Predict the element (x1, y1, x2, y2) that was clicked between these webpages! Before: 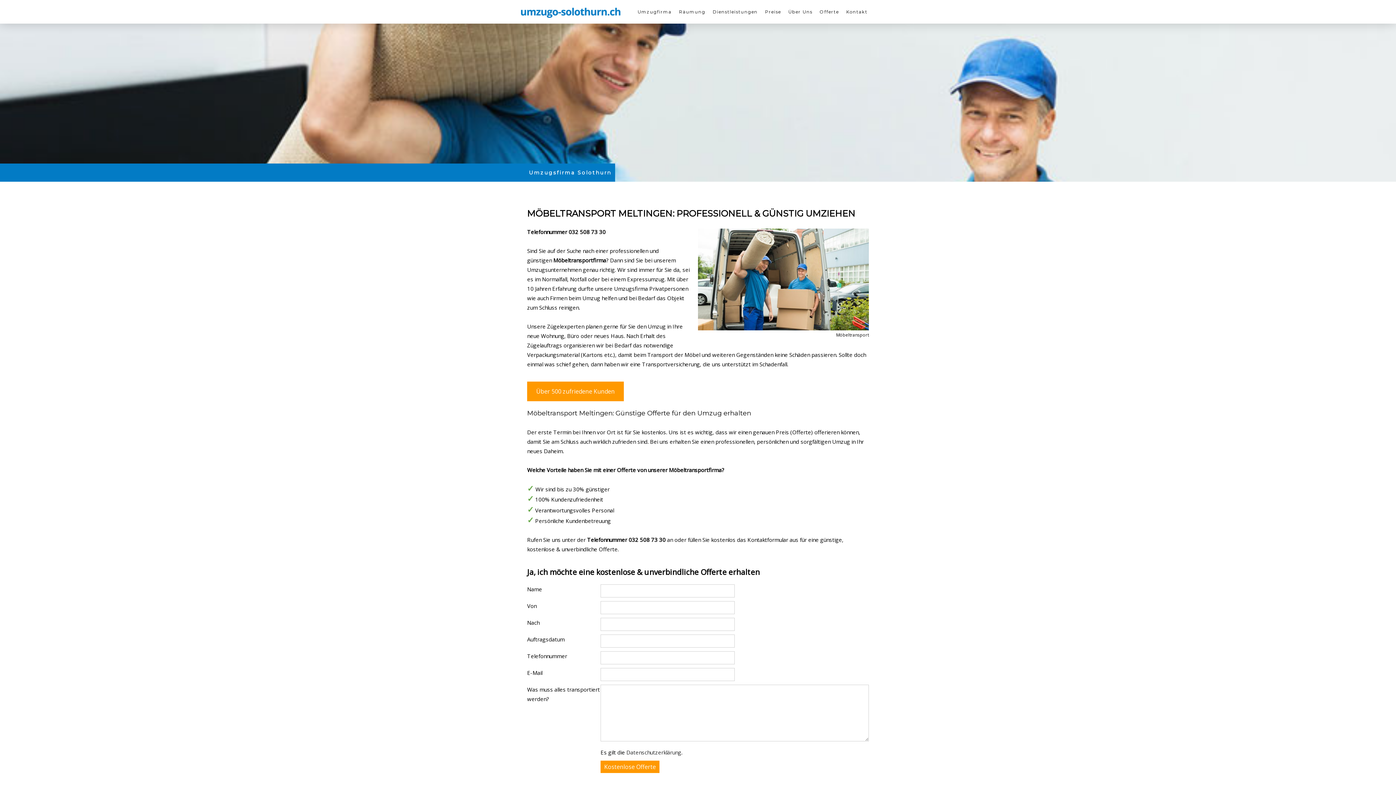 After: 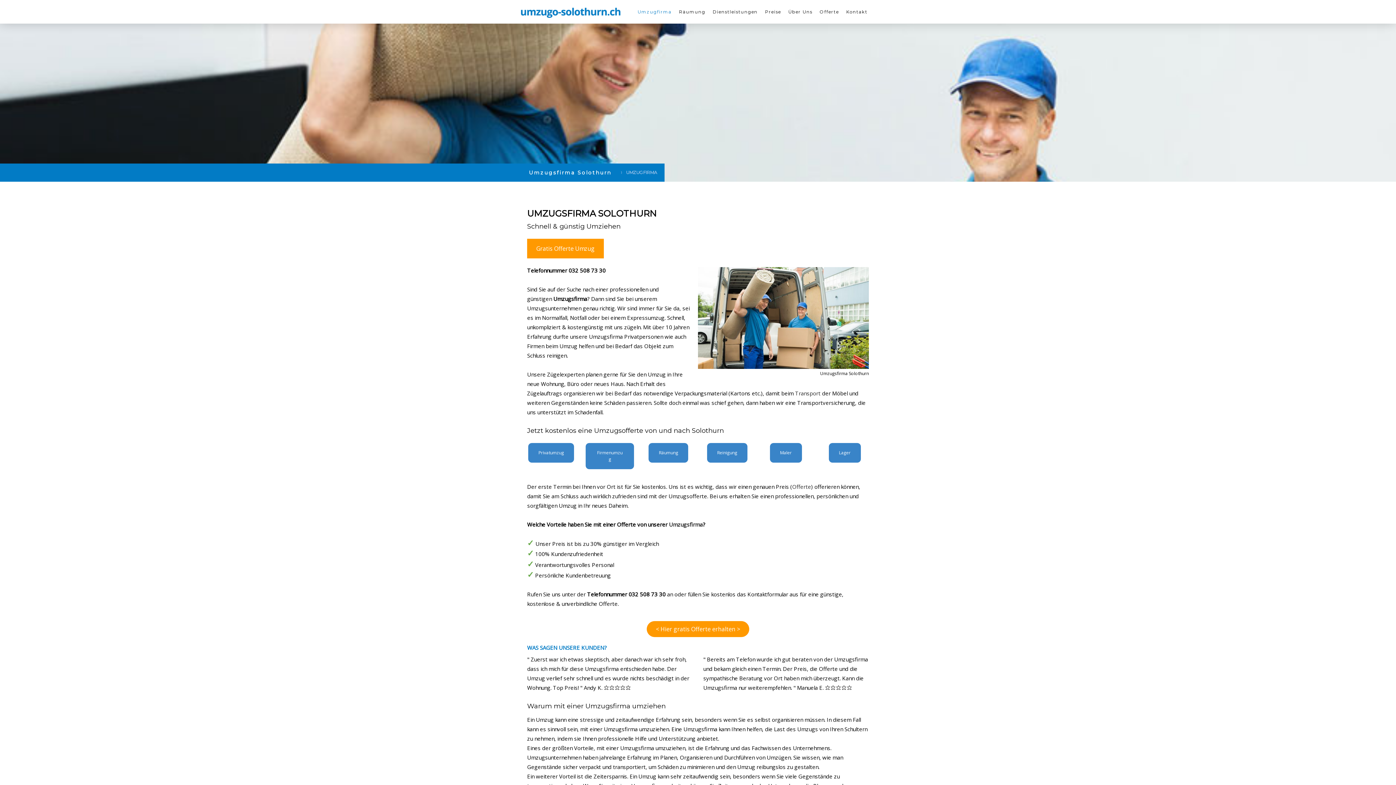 Action: label: Über 500 zufriedene Kunden bbox: (527, 381, 624, 401)